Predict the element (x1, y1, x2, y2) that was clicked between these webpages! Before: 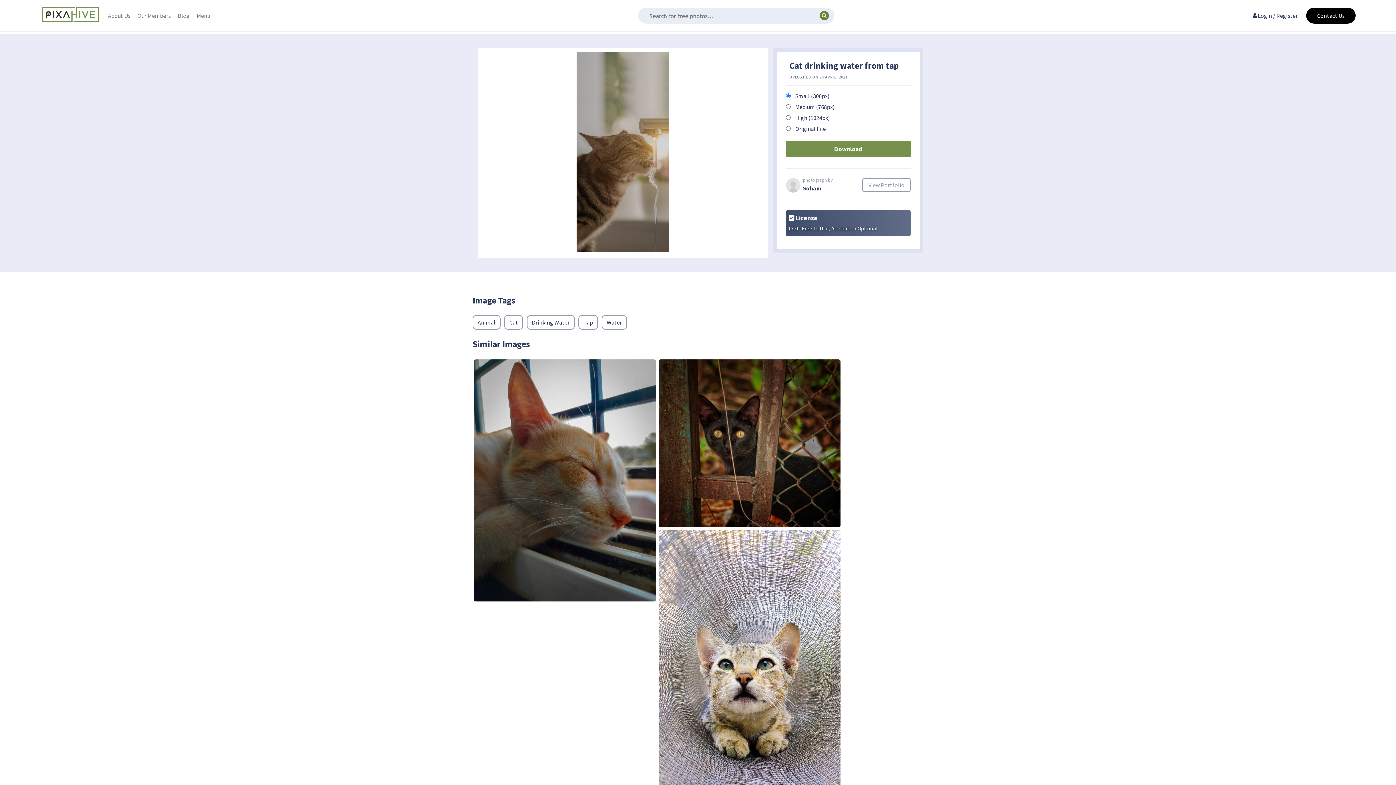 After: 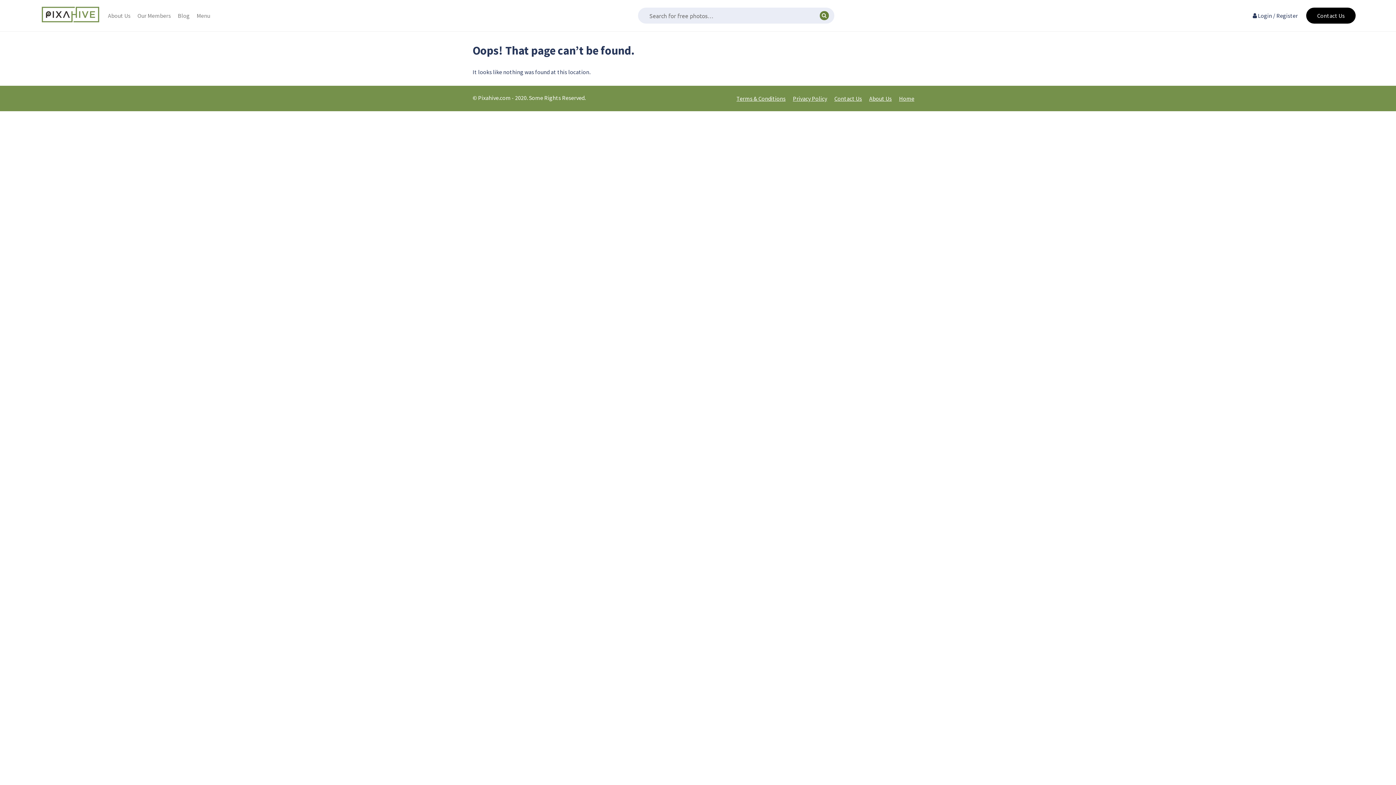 Action: label: View Portfolio bbox: (862, 178, 910, 192)